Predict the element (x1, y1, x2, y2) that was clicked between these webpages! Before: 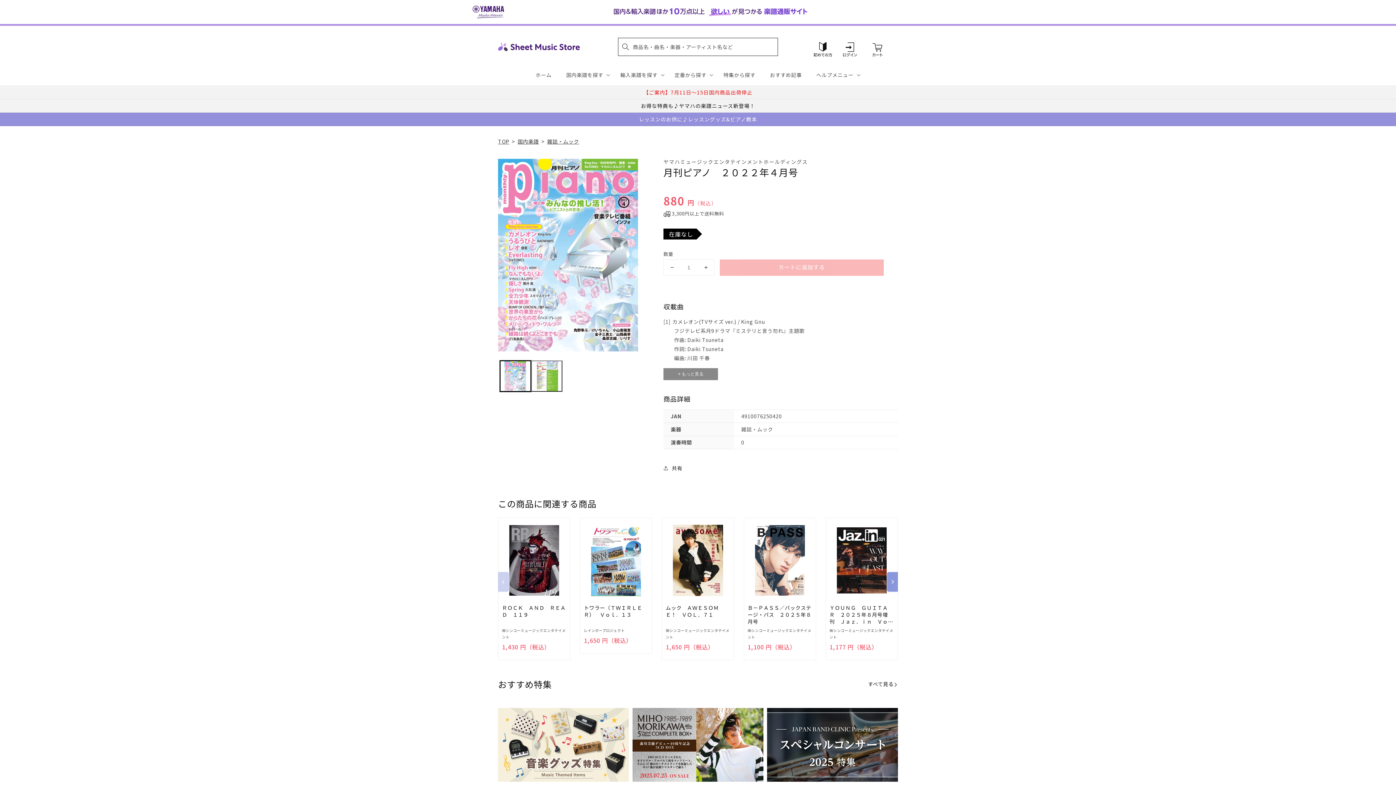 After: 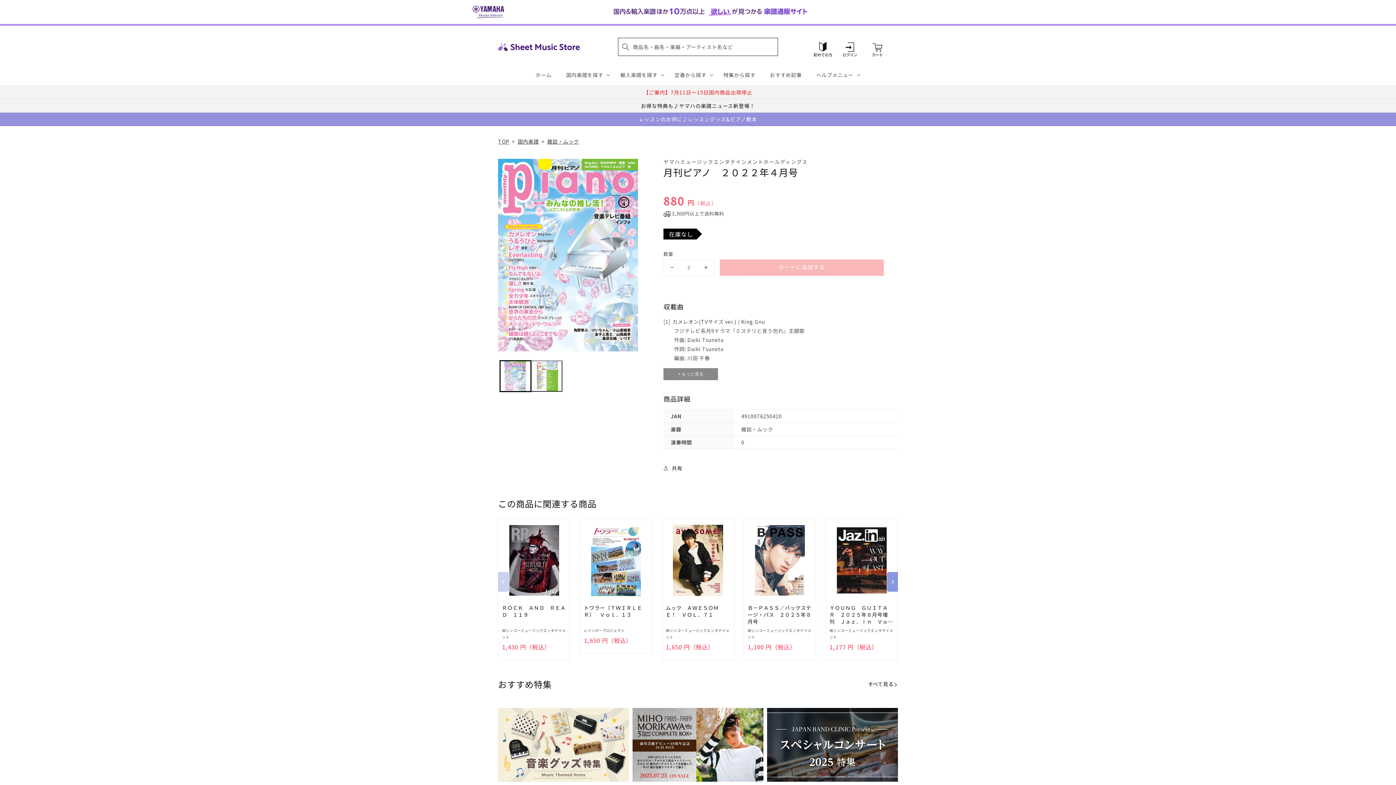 Action: label: 月刊ピアノ　２０２２年４月号の数量を増やす bbox: (697, 259, 714, 275)